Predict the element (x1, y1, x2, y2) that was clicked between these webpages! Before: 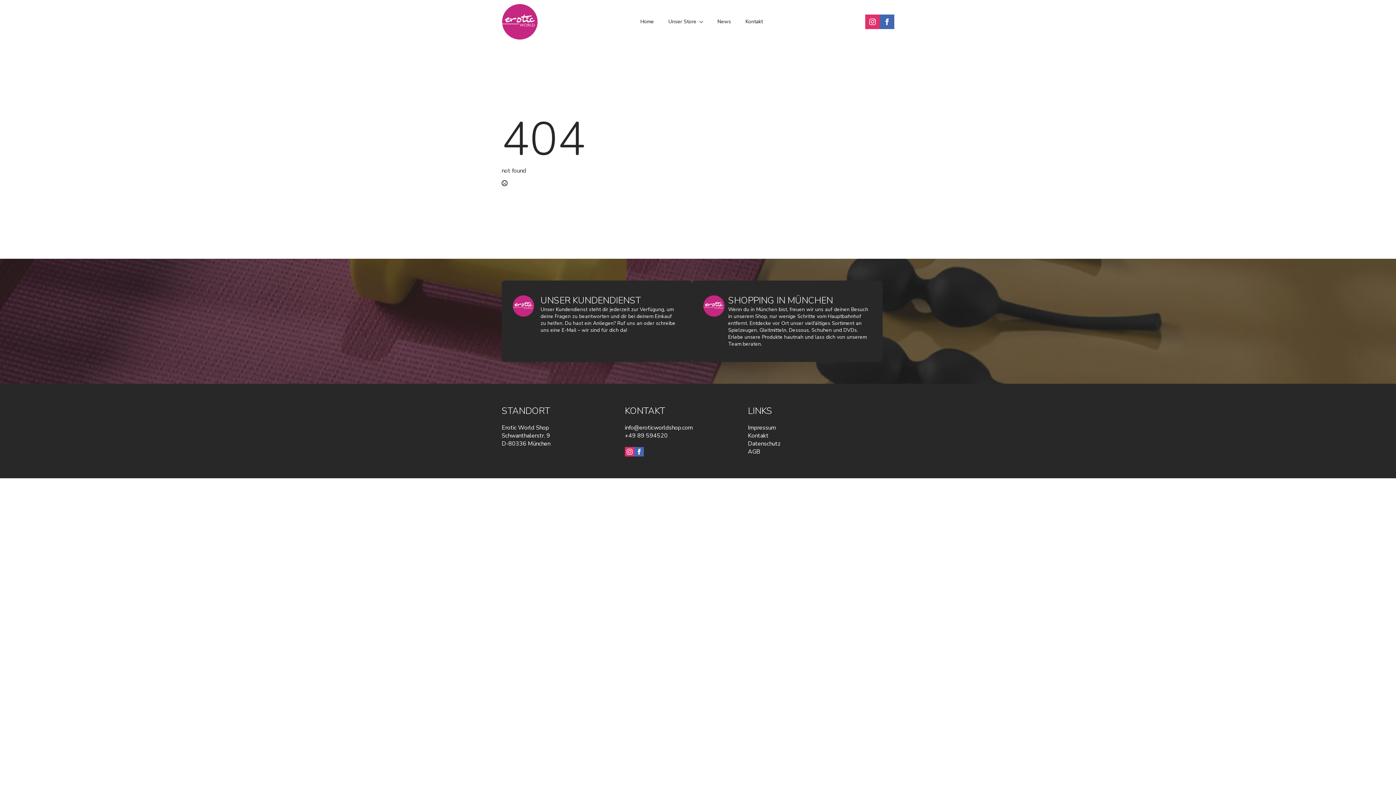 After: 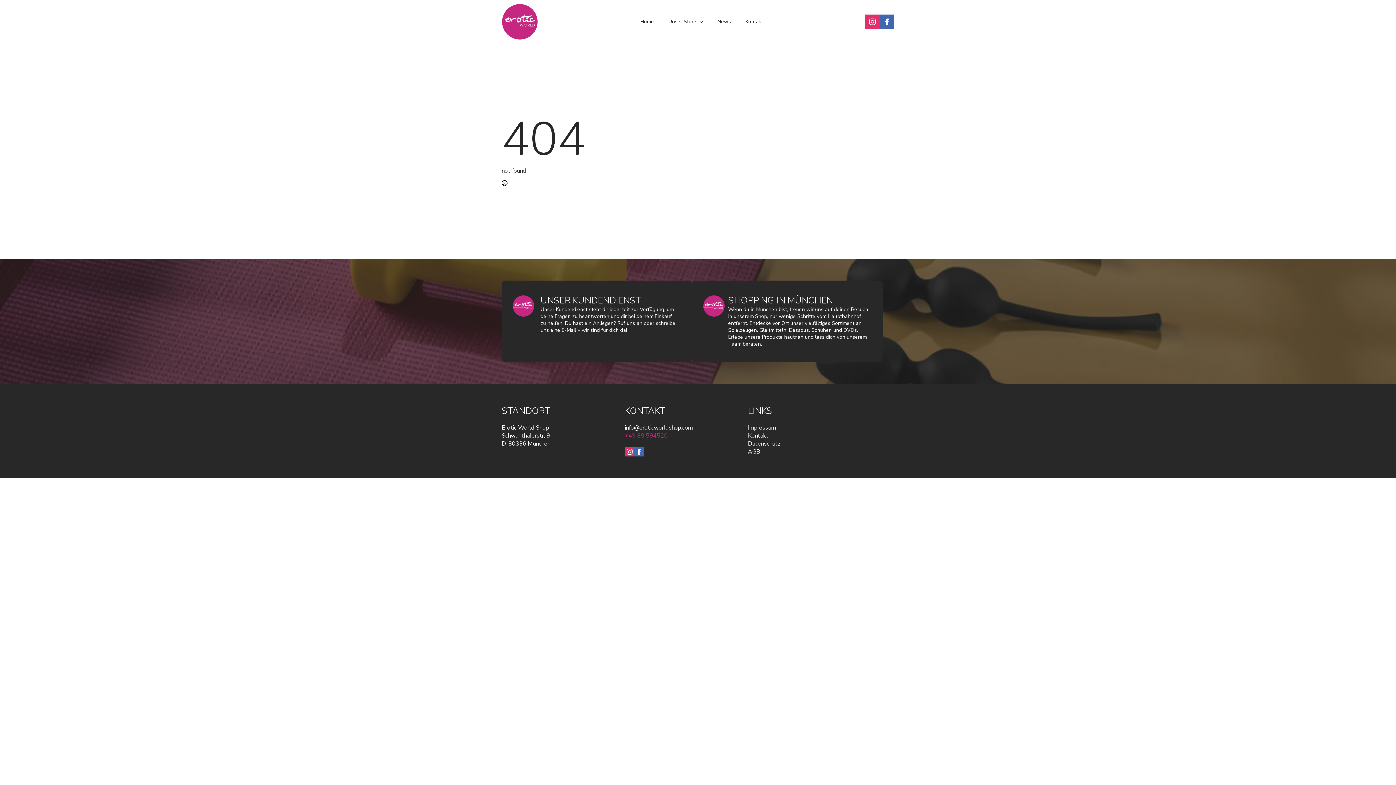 Action: label: +49 89 594520 bbox: (624, 432, 667, 440)